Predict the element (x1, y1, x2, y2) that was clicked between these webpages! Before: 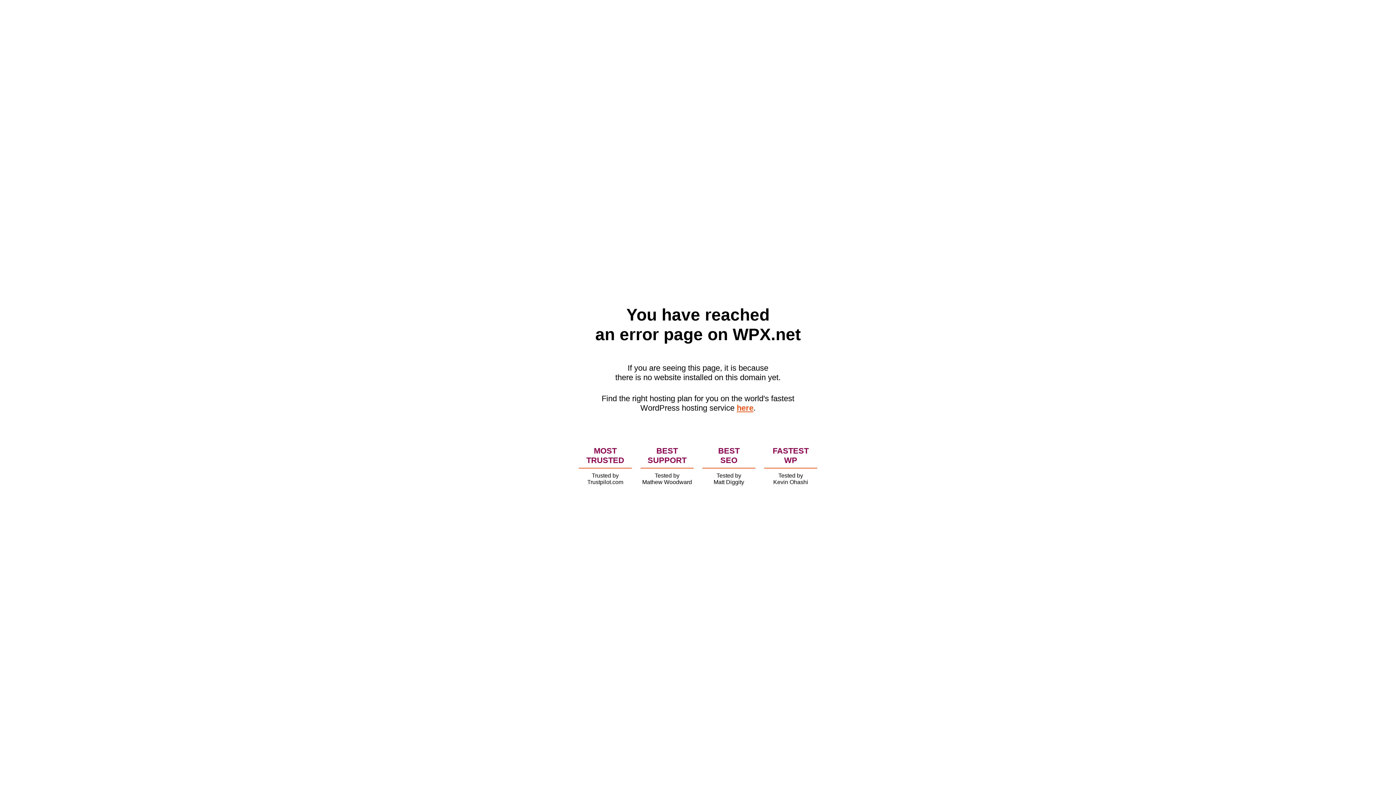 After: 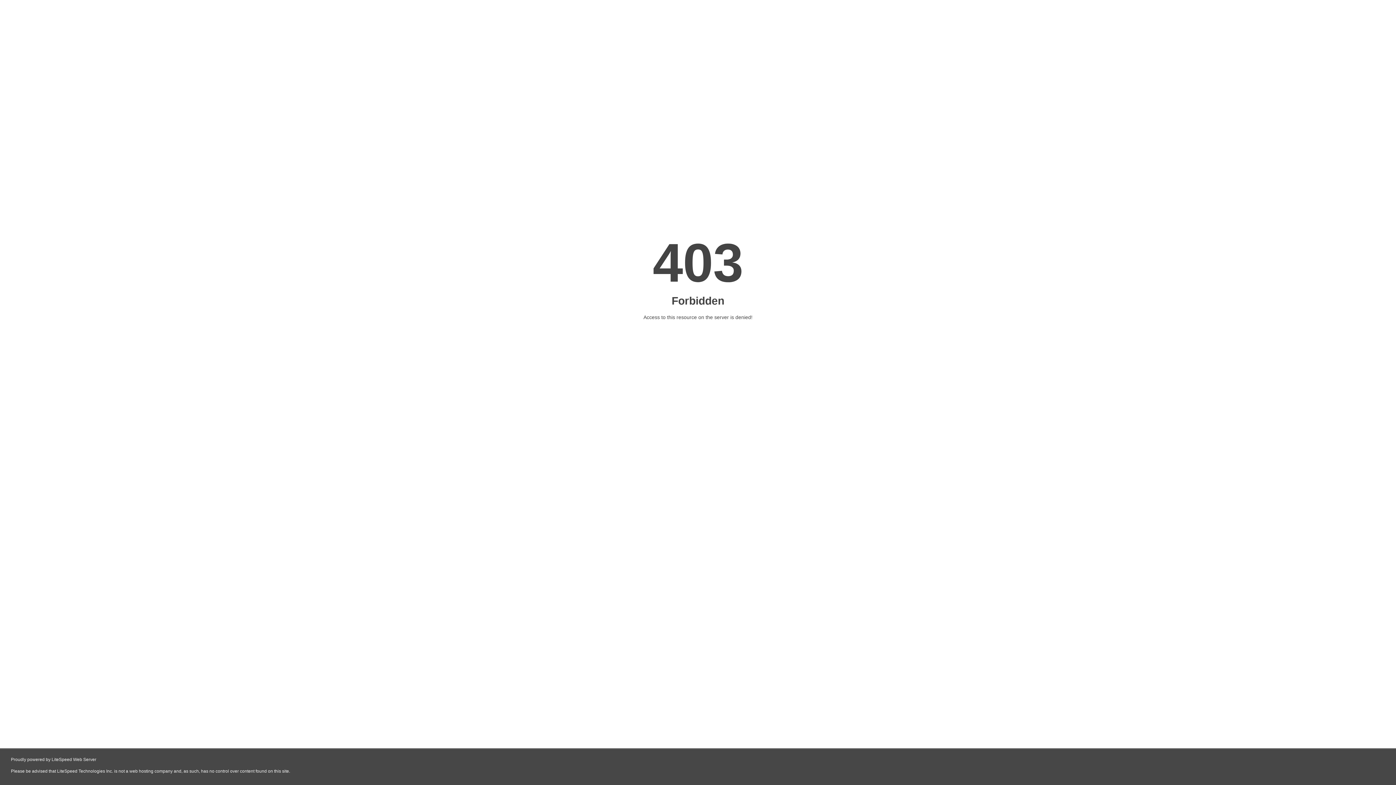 Action: bbox: (736, 403, 753, 412) label: here